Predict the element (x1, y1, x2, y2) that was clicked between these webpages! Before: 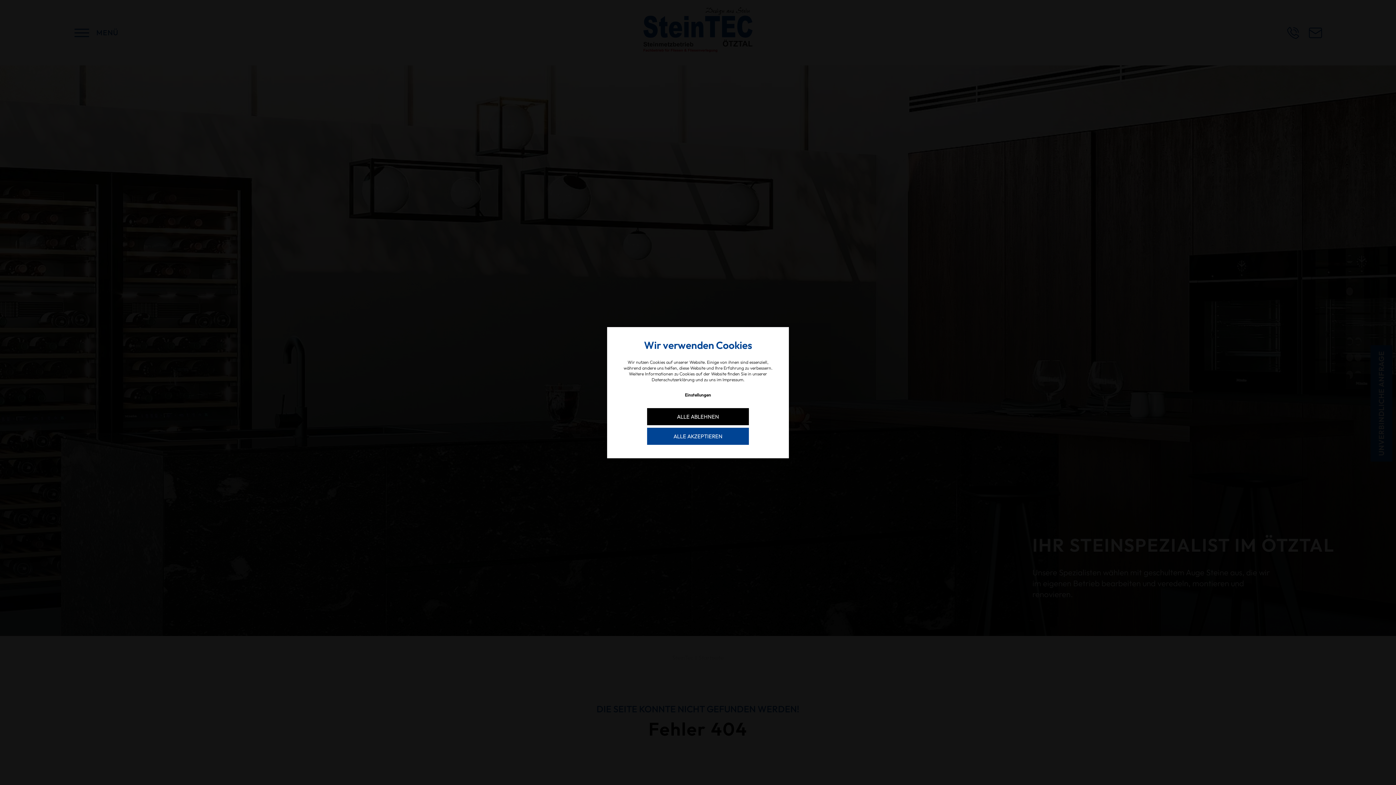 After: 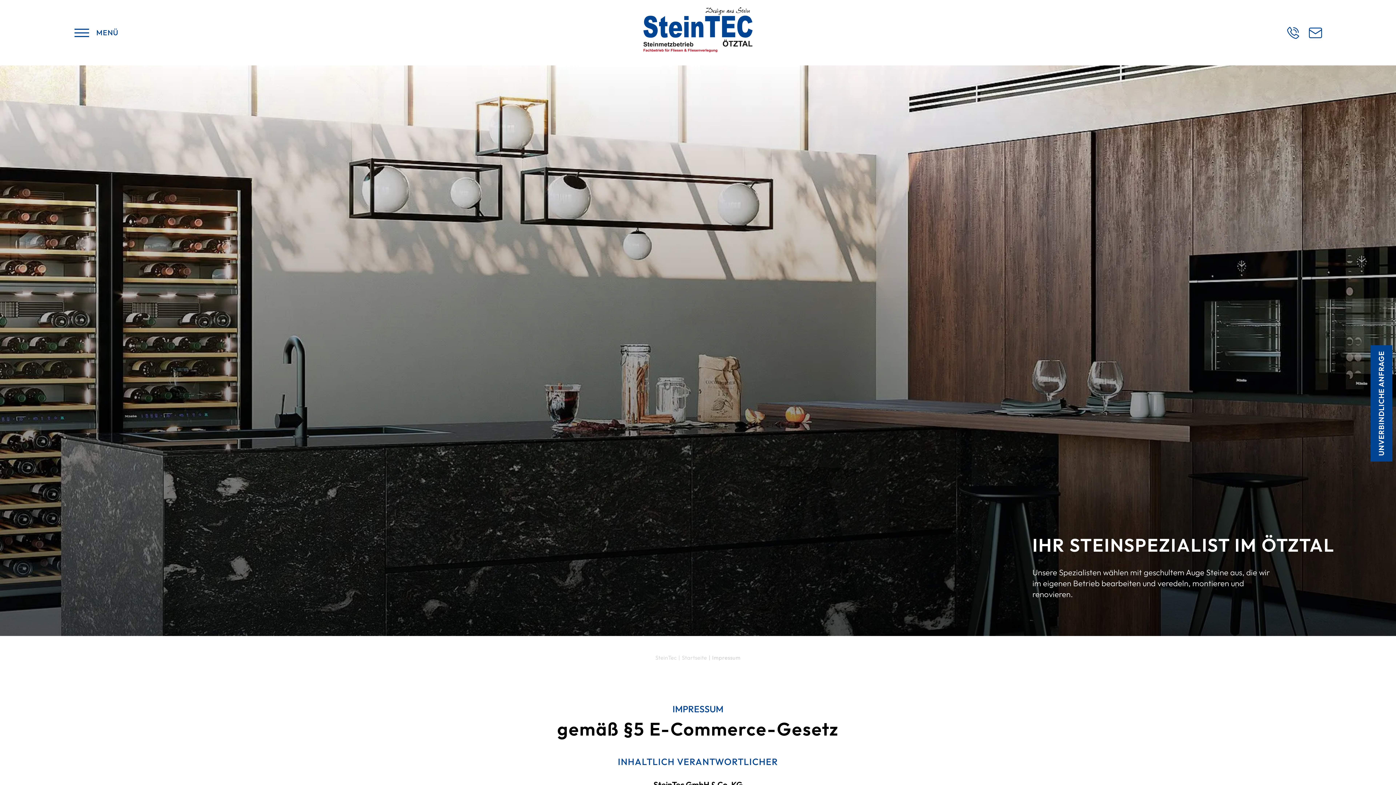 Action: label: Impressum bbox: (722, 367, 743, 373)